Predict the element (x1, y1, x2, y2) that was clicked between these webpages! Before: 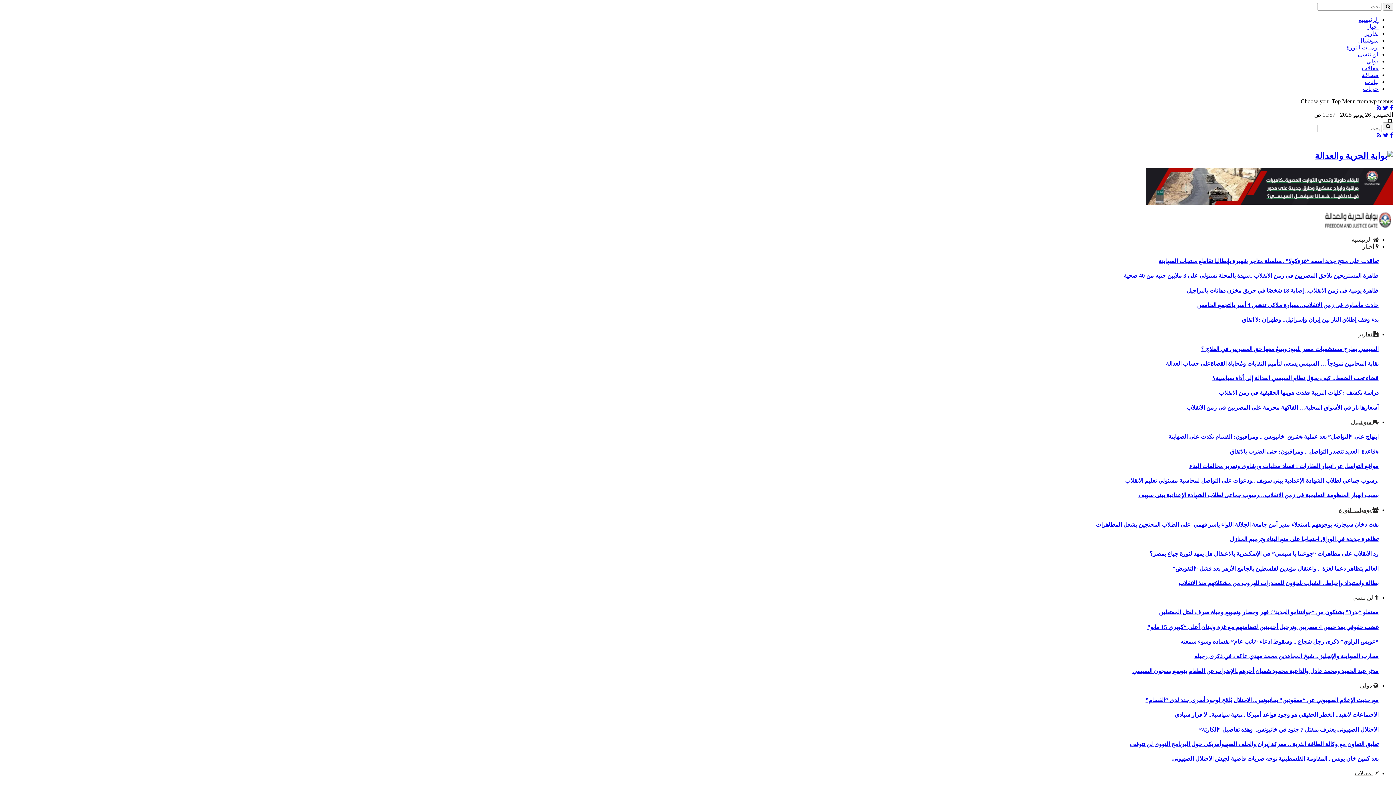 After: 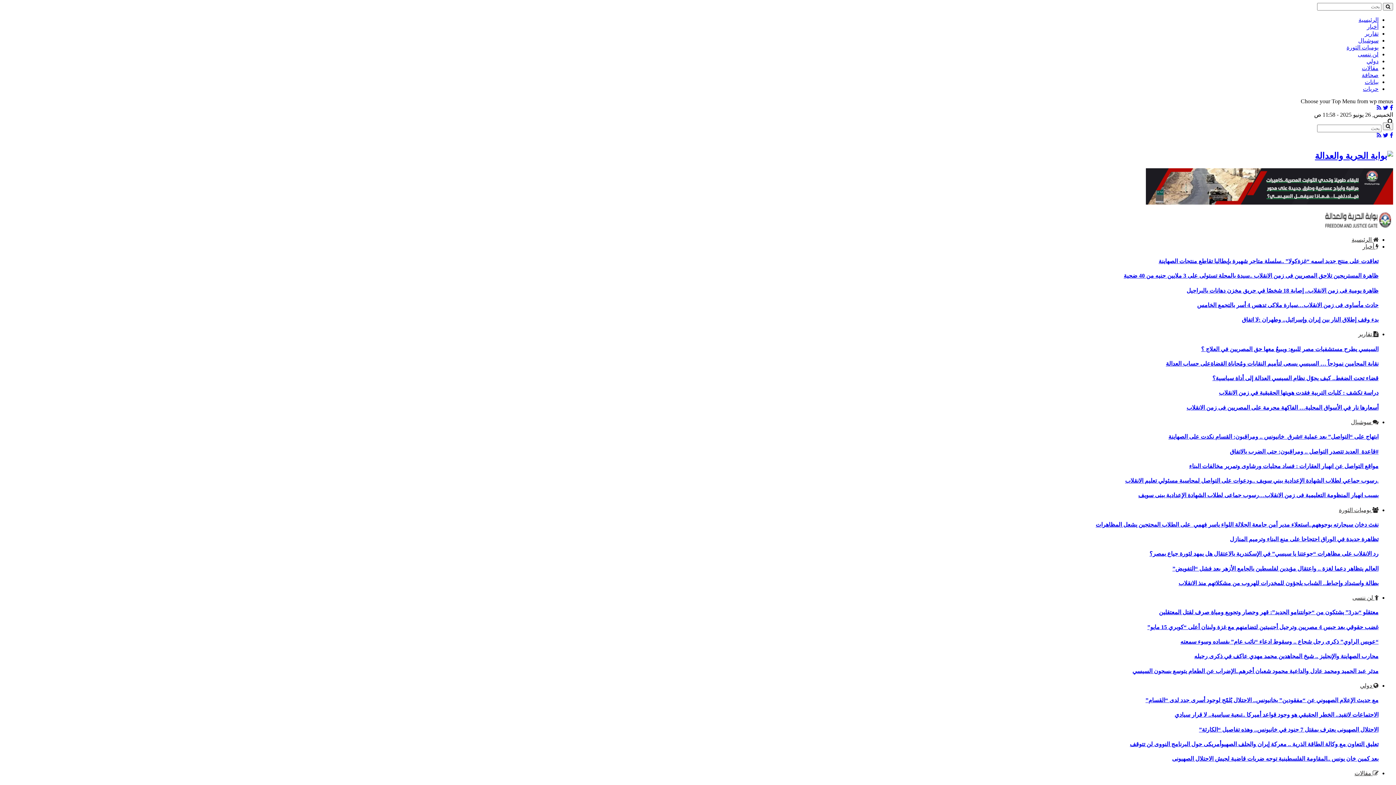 Action: bbox: (1132, 668, 1378, 674) label: مدثر عبد الحميد ومحمد عادل والداعية محمود شعبان أخرهم..الإضراب عن الطعام يتوسع بسجون السيسي